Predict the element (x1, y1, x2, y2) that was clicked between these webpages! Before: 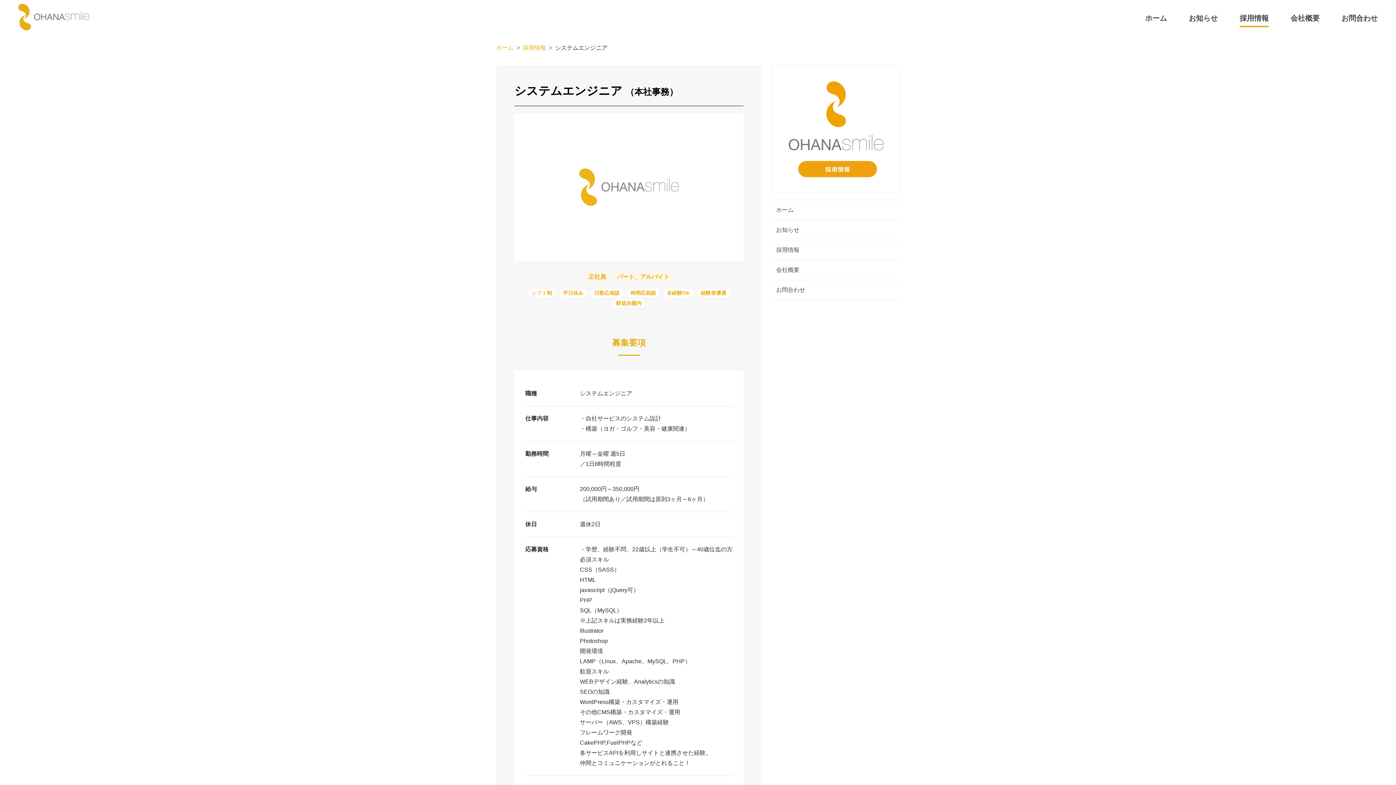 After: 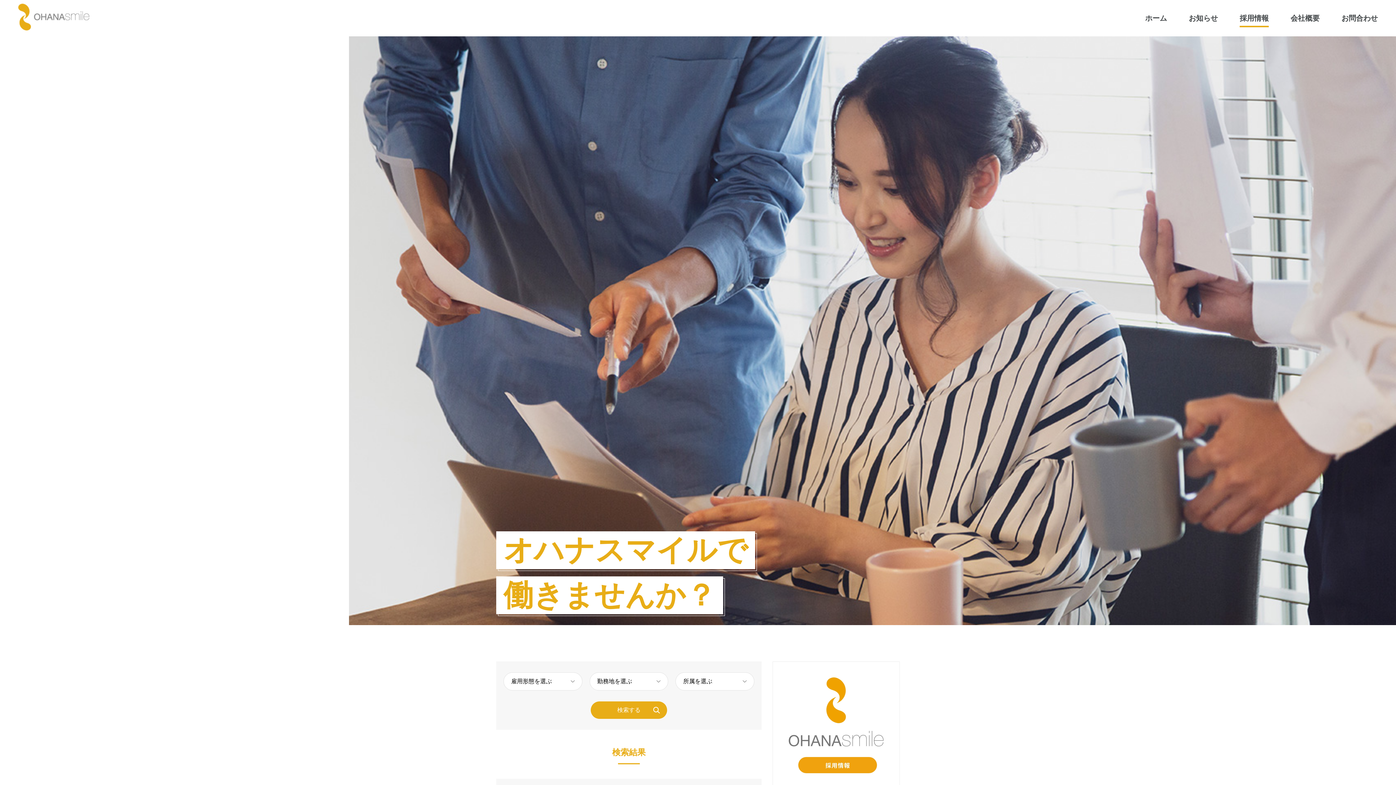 Action: label: 採用情報 bbox: (772, 240, 899, 259)